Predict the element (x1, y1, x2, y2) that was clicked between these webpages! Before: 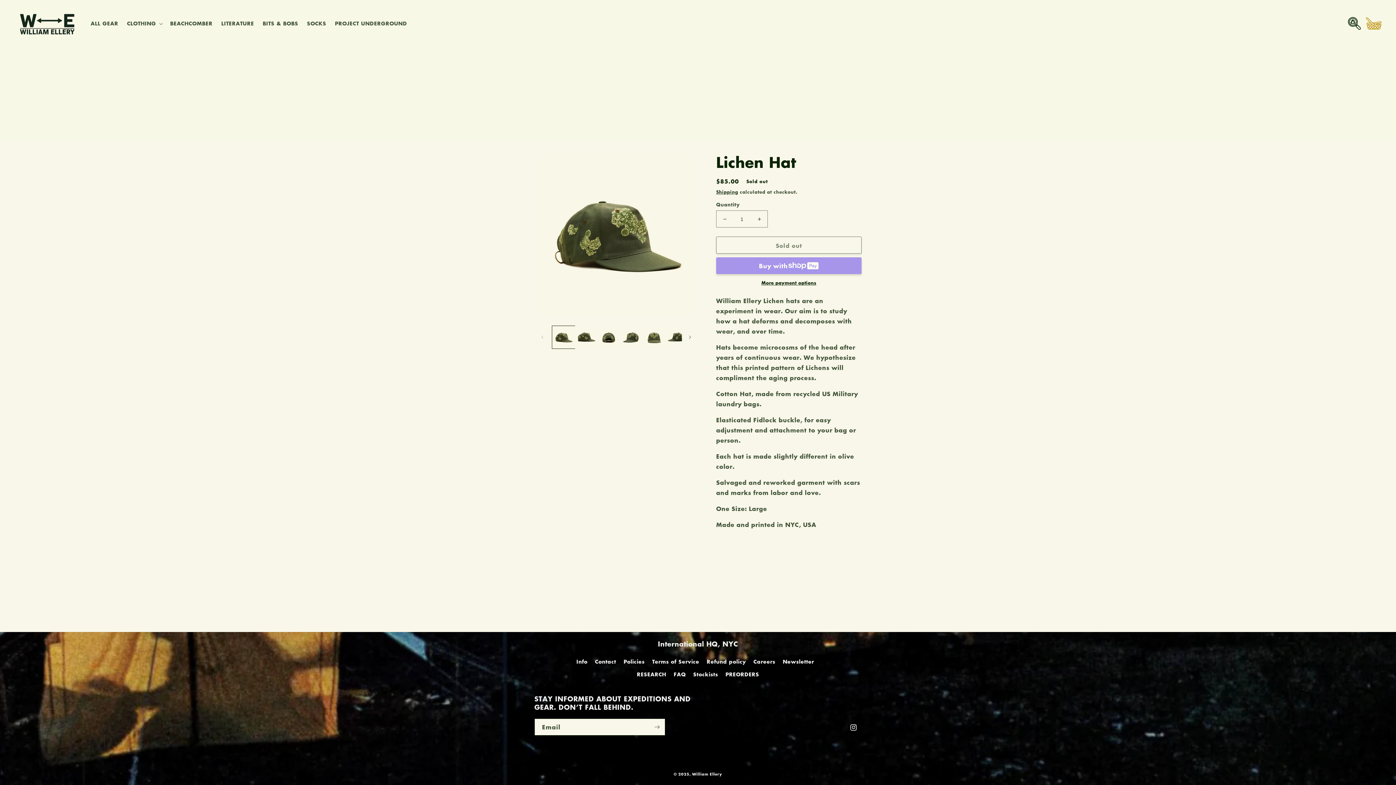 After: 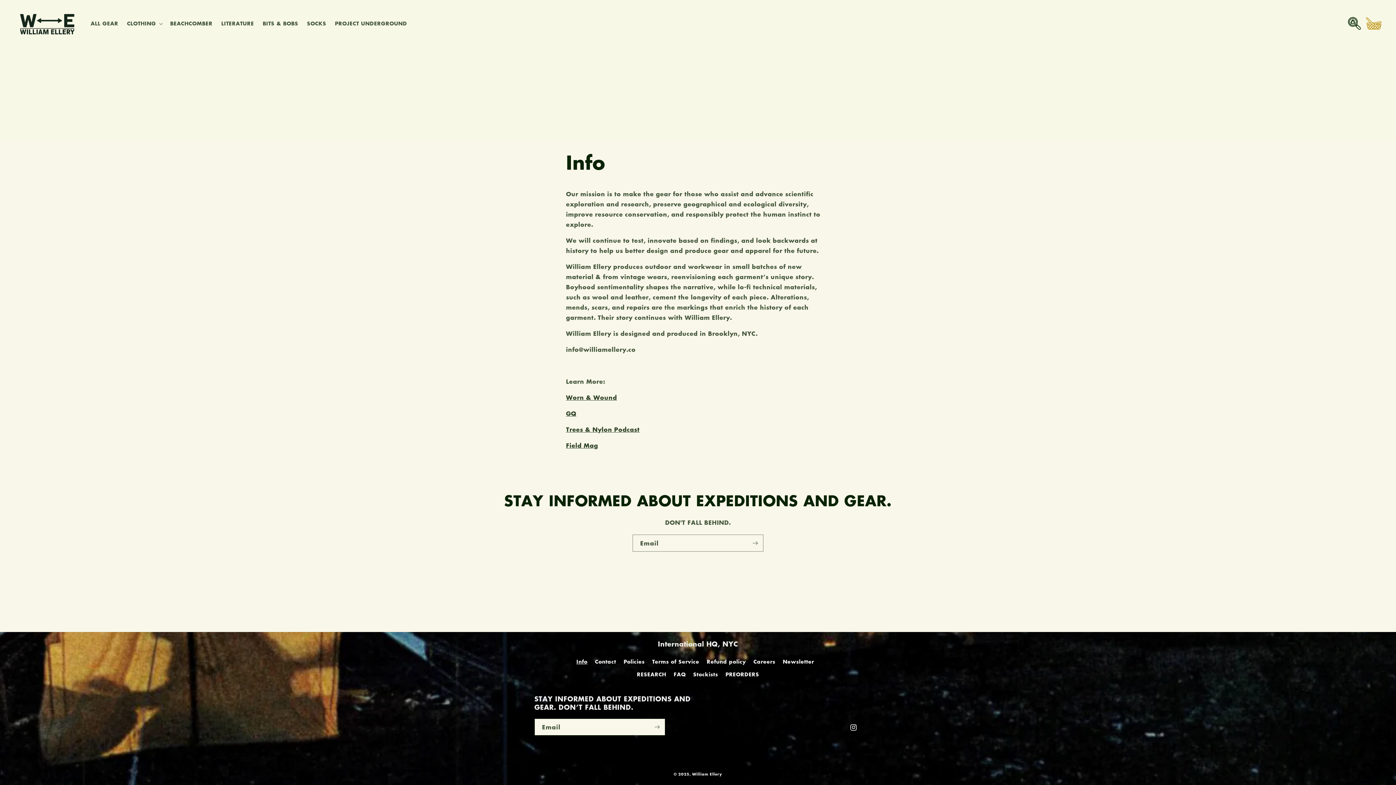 Action: bbox: (576, 657, 587, 668) label: Info